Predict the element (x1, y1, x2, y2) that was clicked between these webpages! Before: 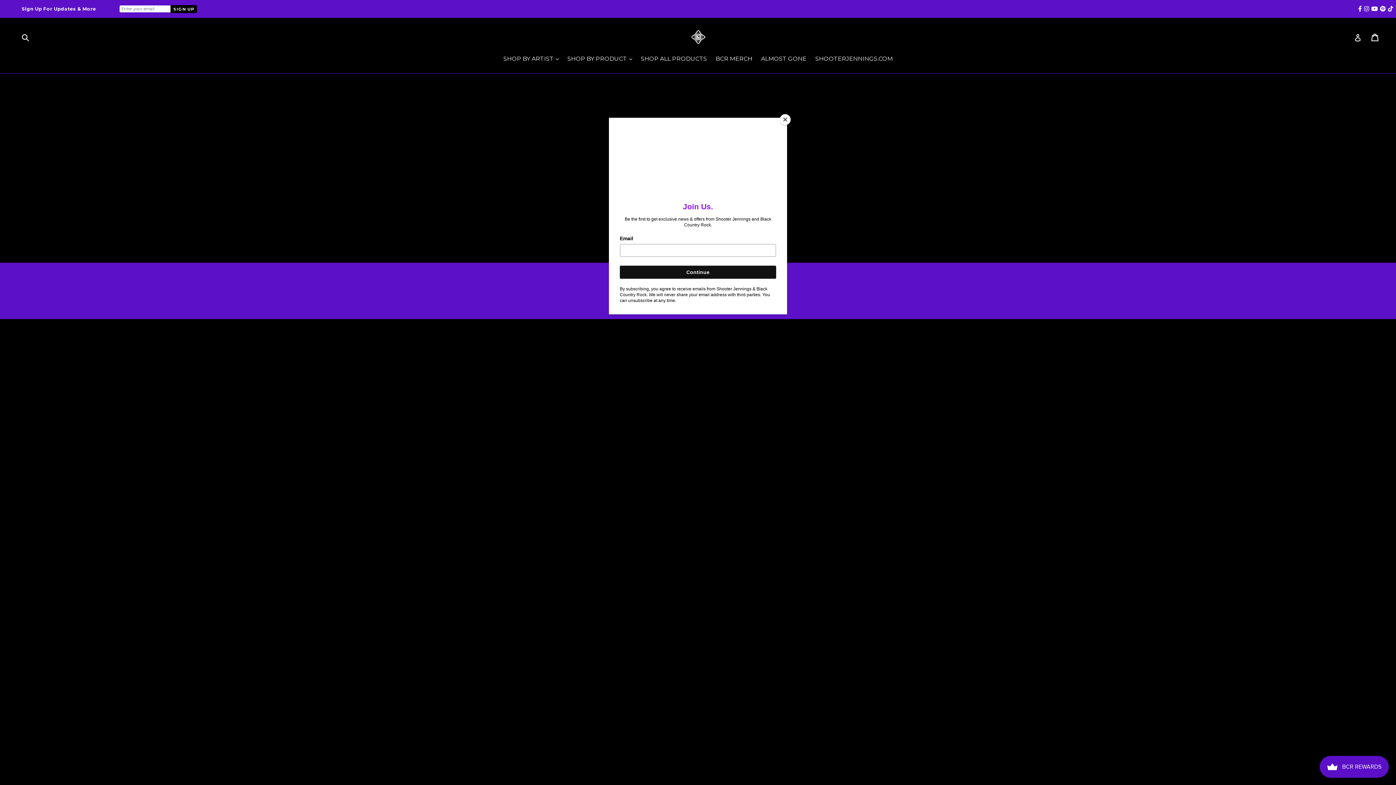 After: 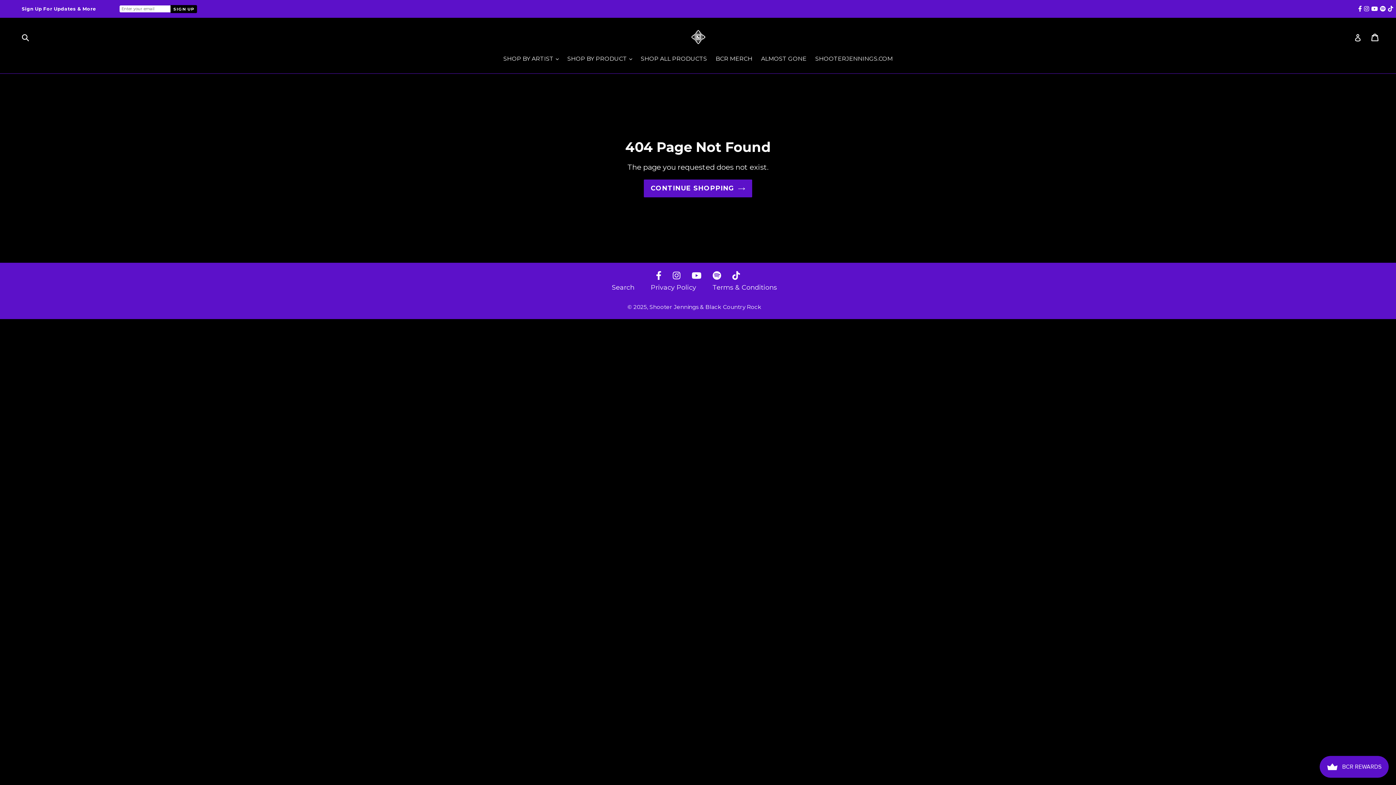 Action: bbox: (780, 114, 790, 125) label: Close